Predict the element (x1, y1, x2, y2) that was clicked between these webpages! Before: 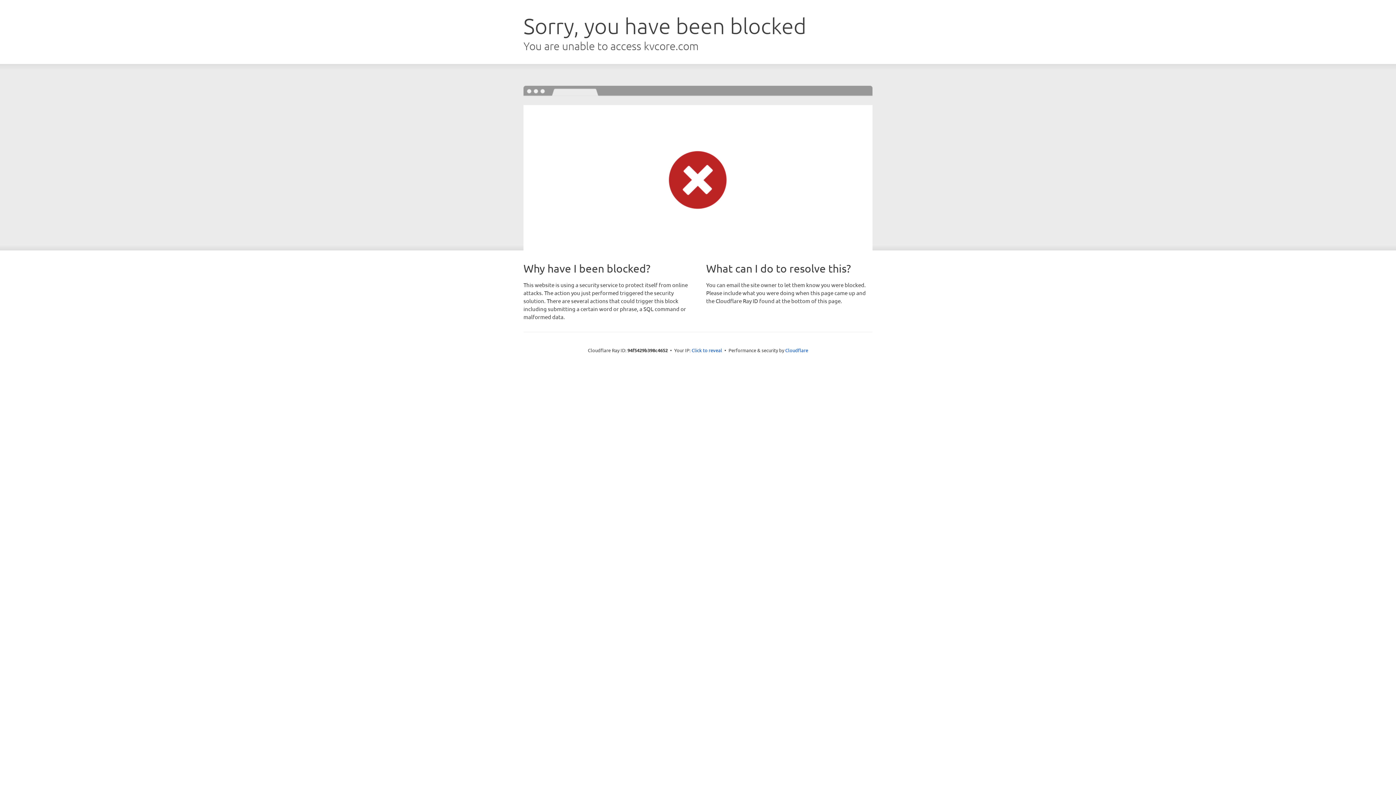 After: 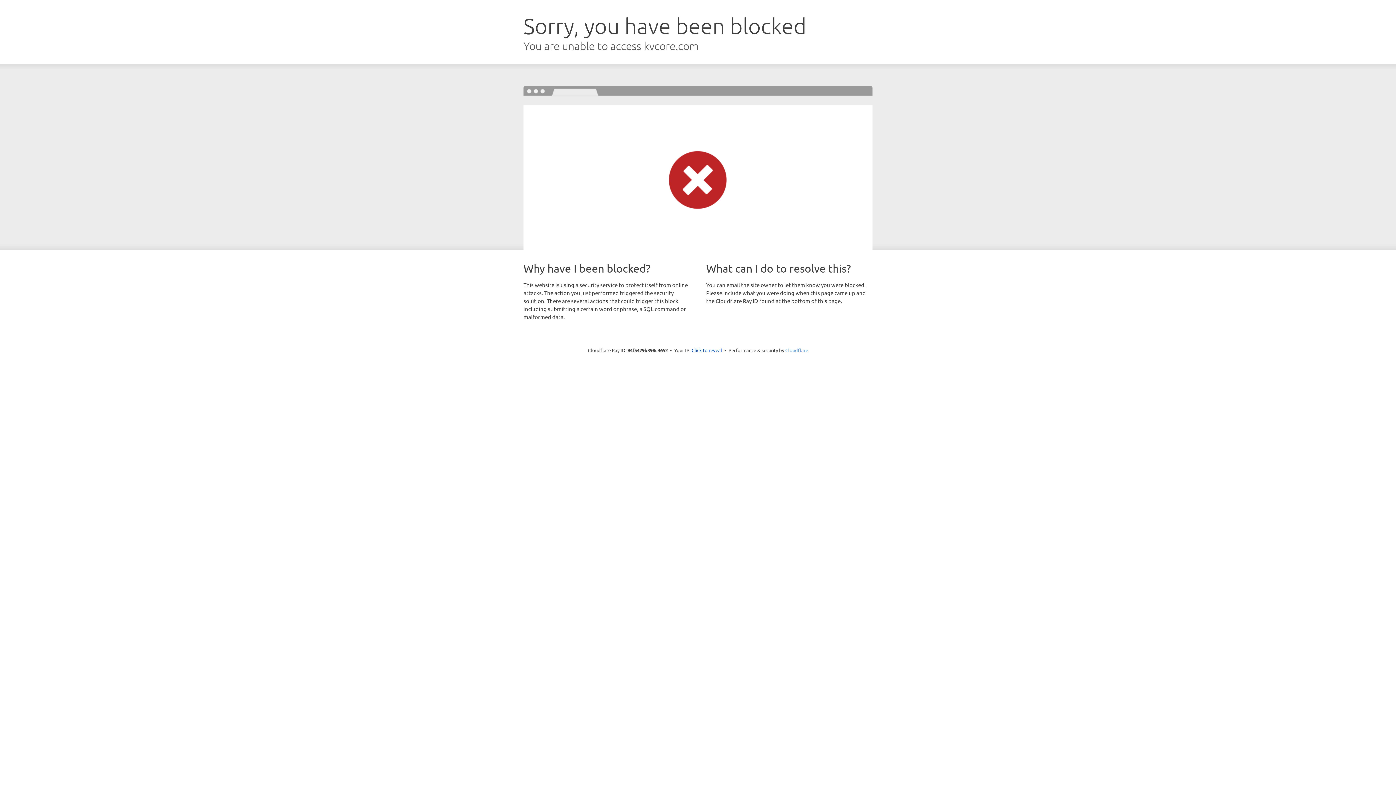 Action: label: Cloudflare bbox: (785, 347, 808, 353)